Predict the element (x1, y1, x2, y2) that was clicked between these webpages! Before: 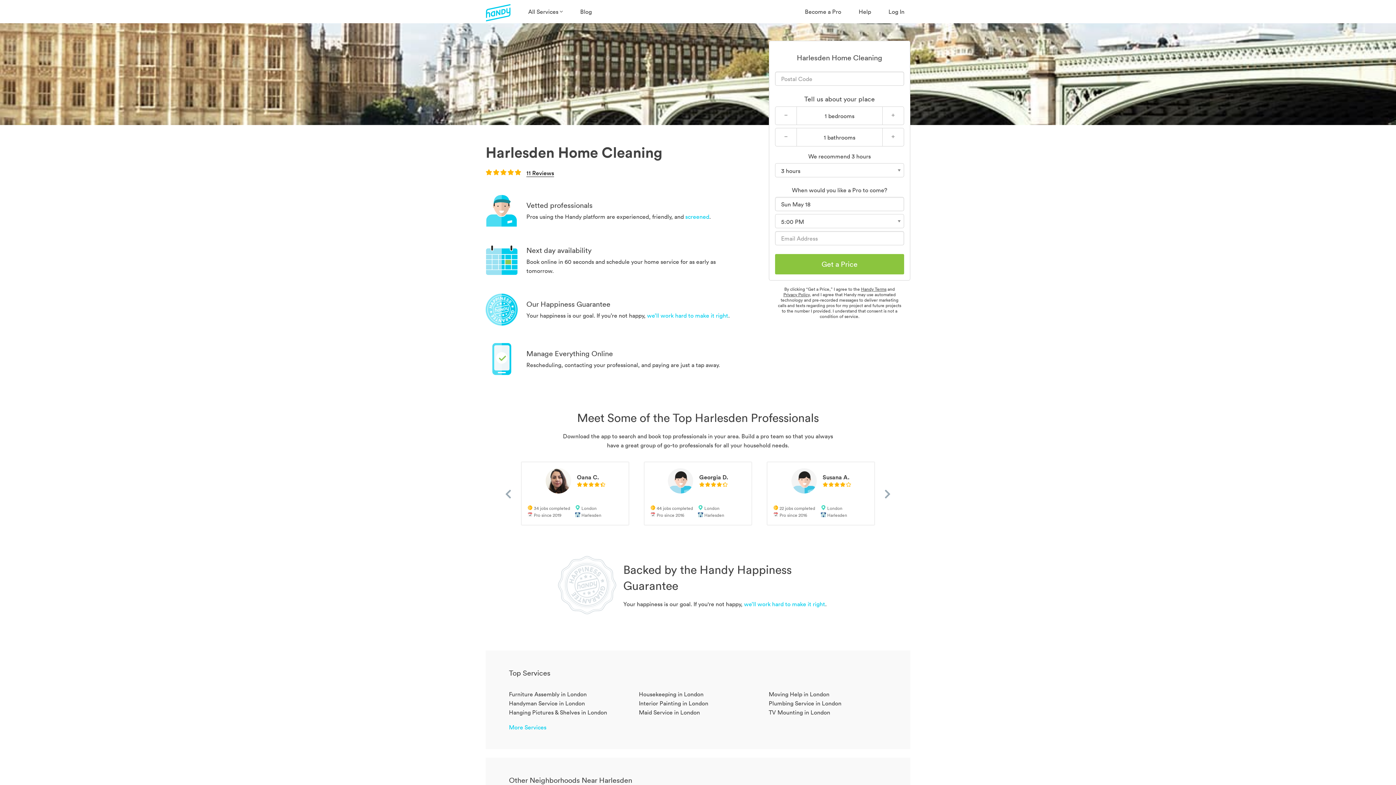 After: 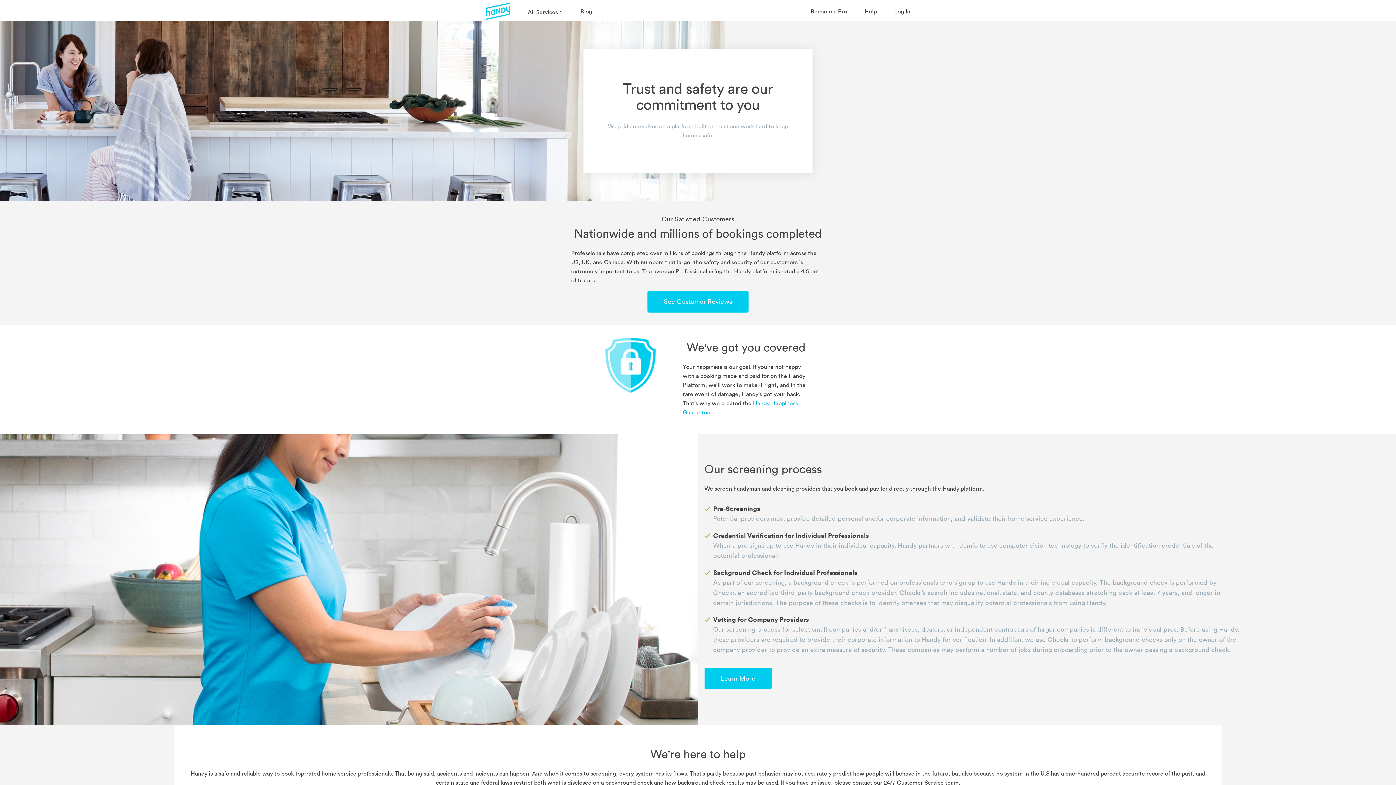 Action: label: screened bbox: (685, 213, 709, 220)